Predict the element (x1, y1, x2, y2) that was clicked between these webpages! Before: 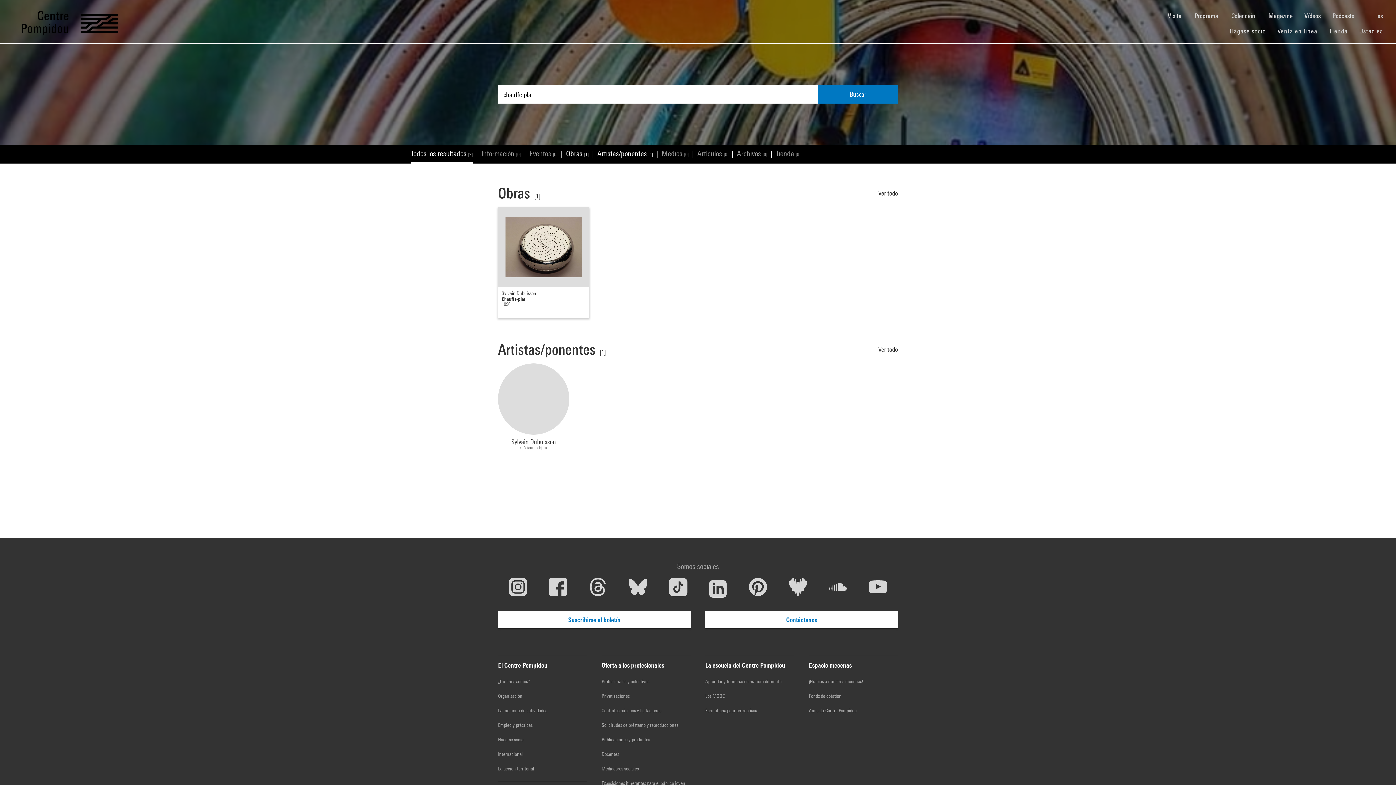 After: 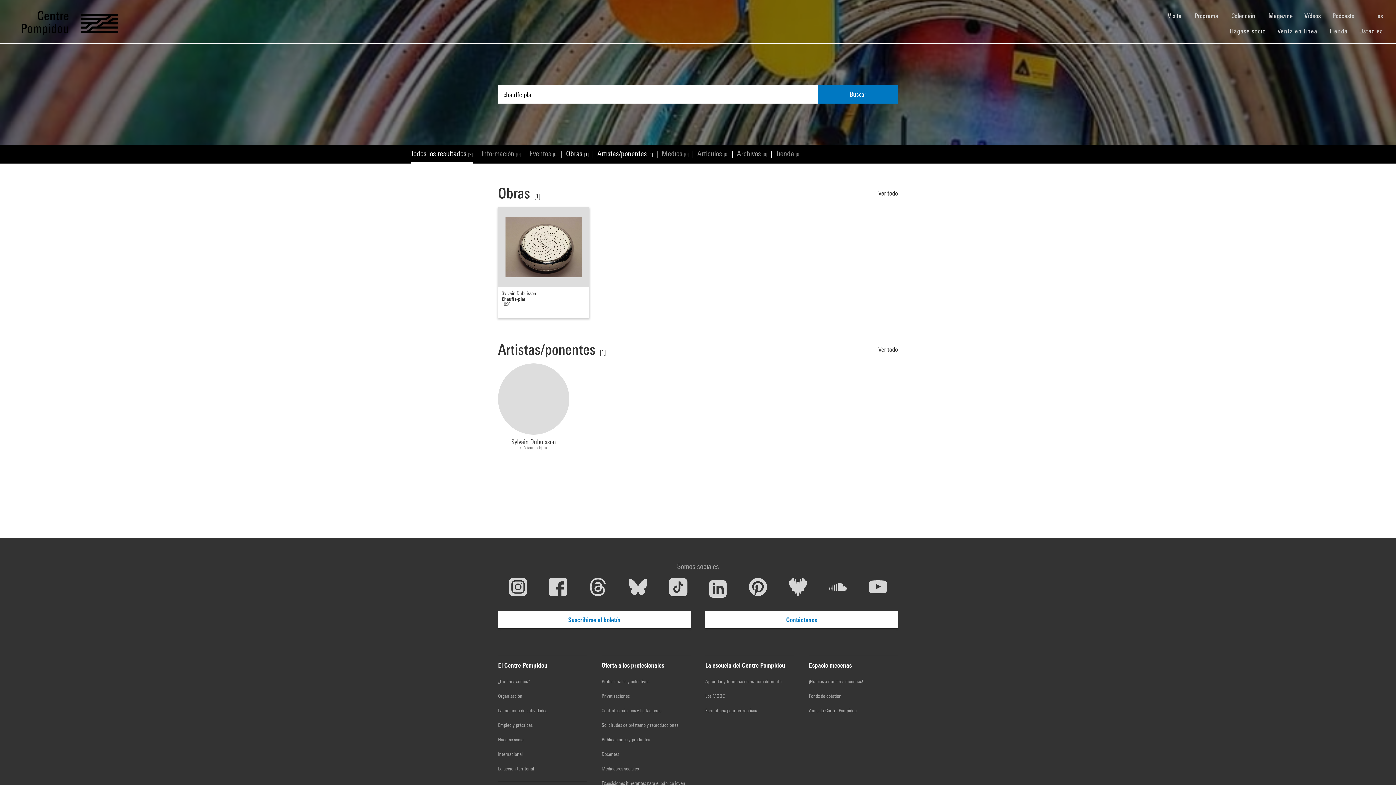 Action: label: Oferta a los profesionales bbox: (601, 661, 690, 670)